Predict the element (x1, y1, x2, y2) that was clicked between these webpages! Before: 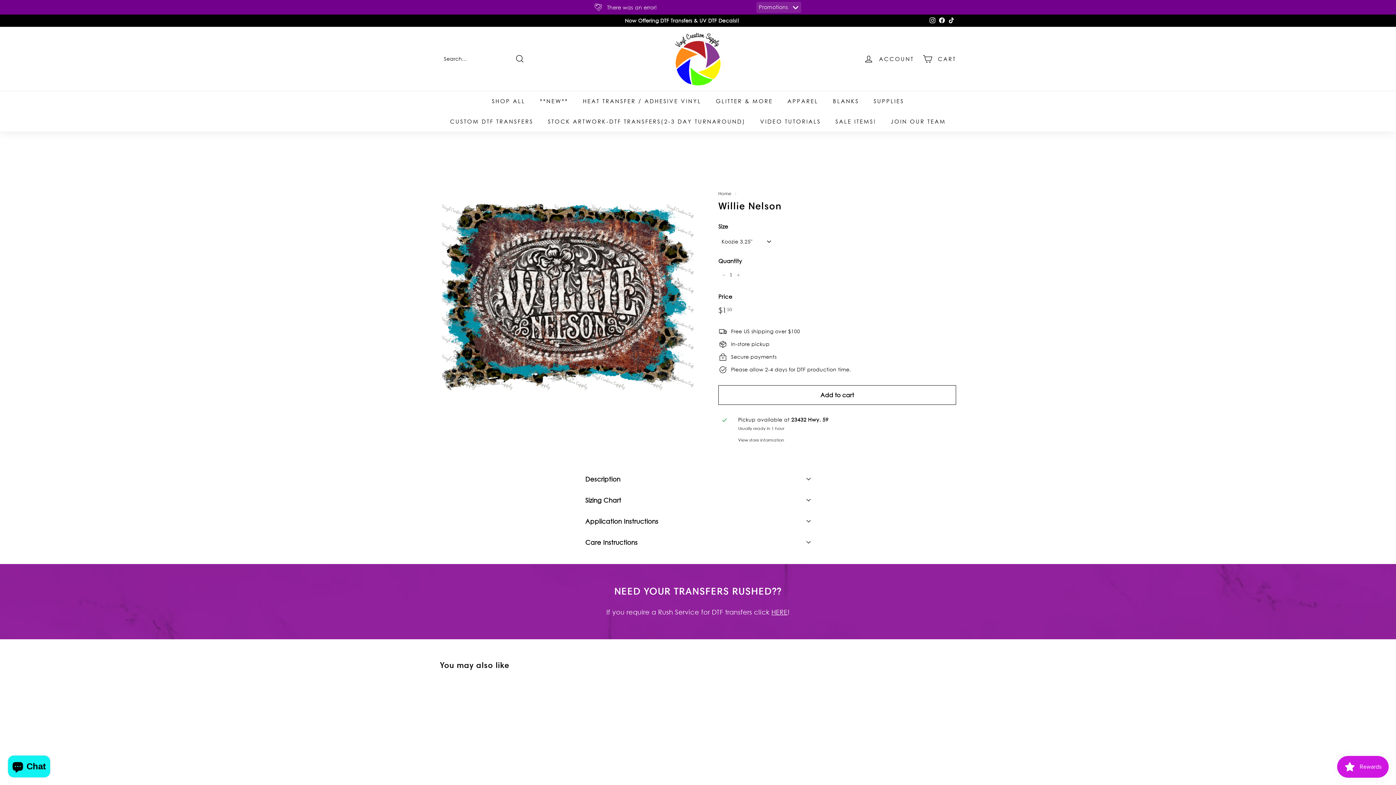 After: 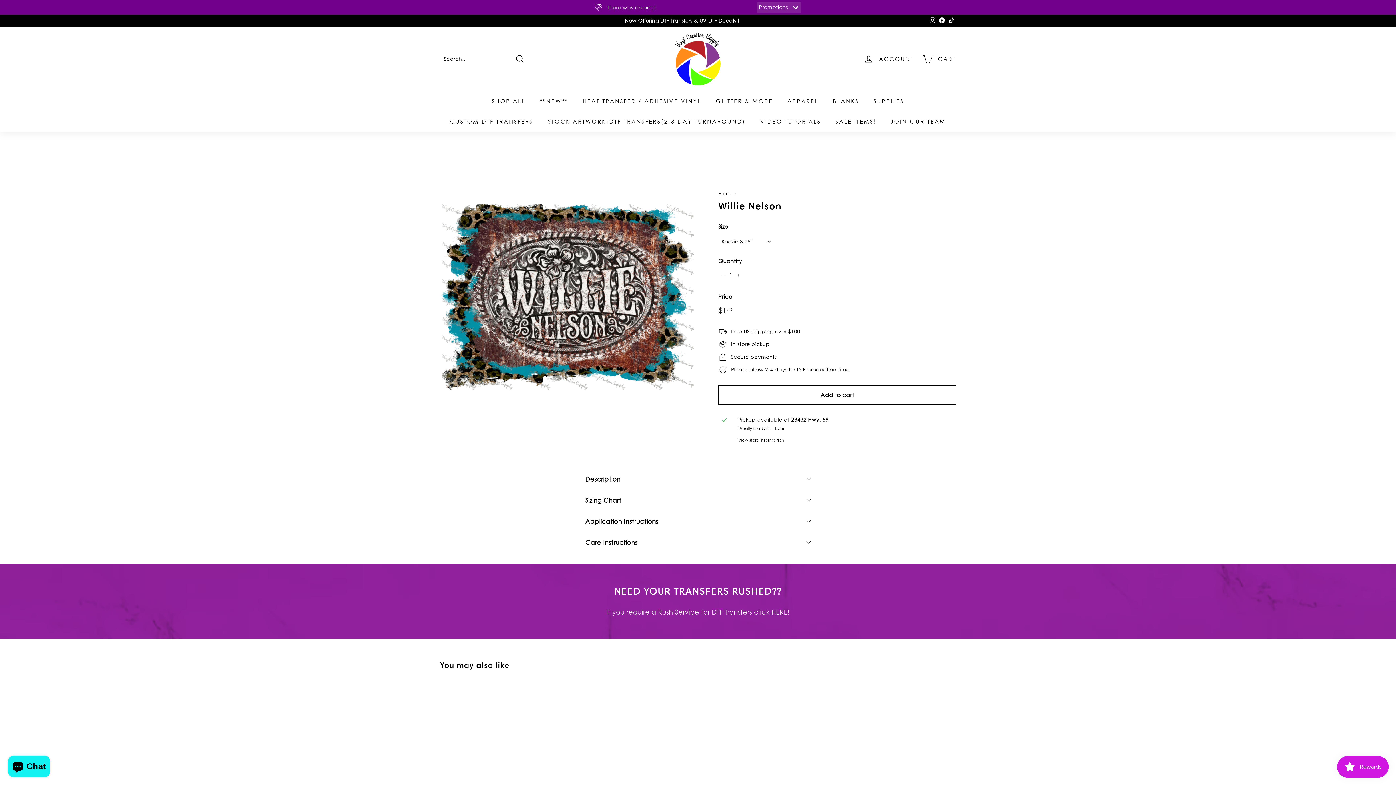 Action: label: Instagram bbox: (928, 15, 937, 26)